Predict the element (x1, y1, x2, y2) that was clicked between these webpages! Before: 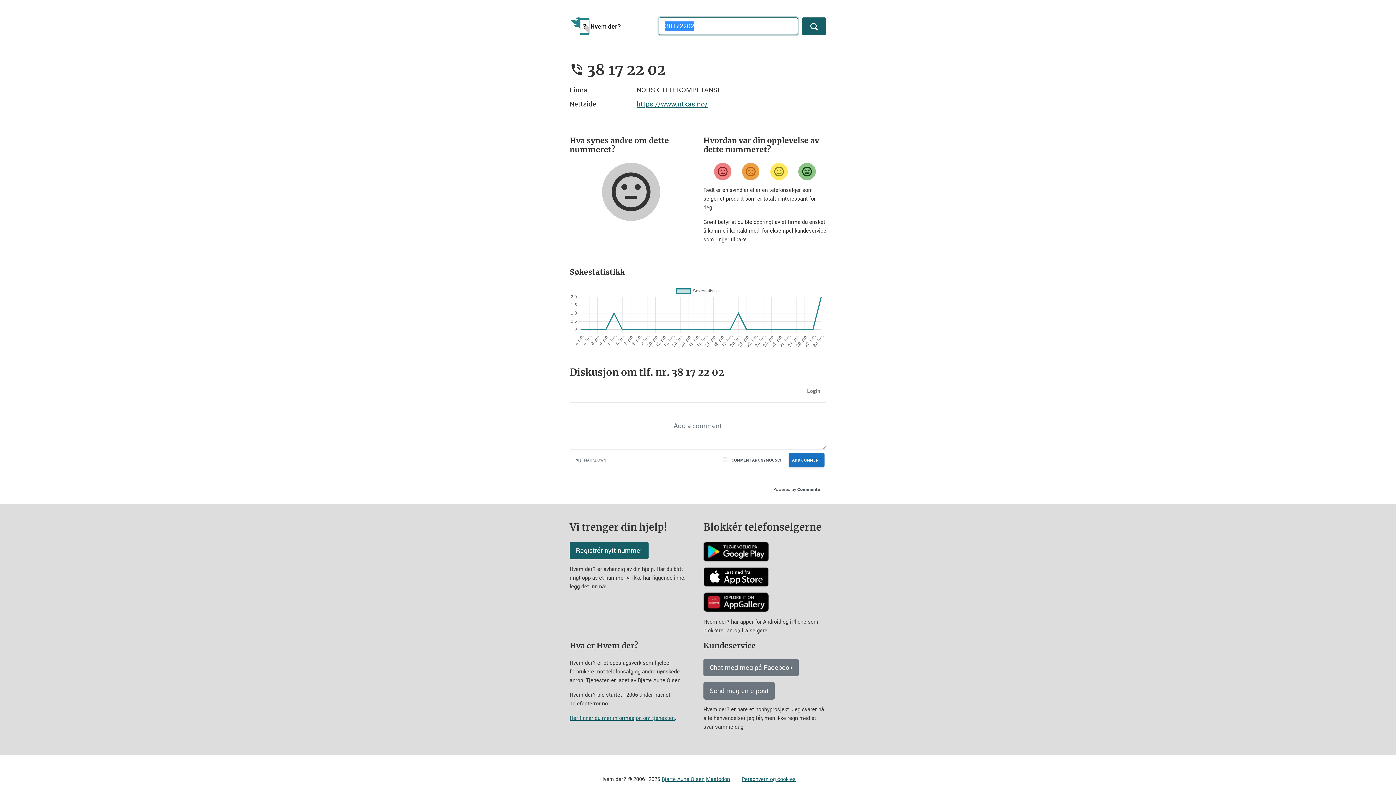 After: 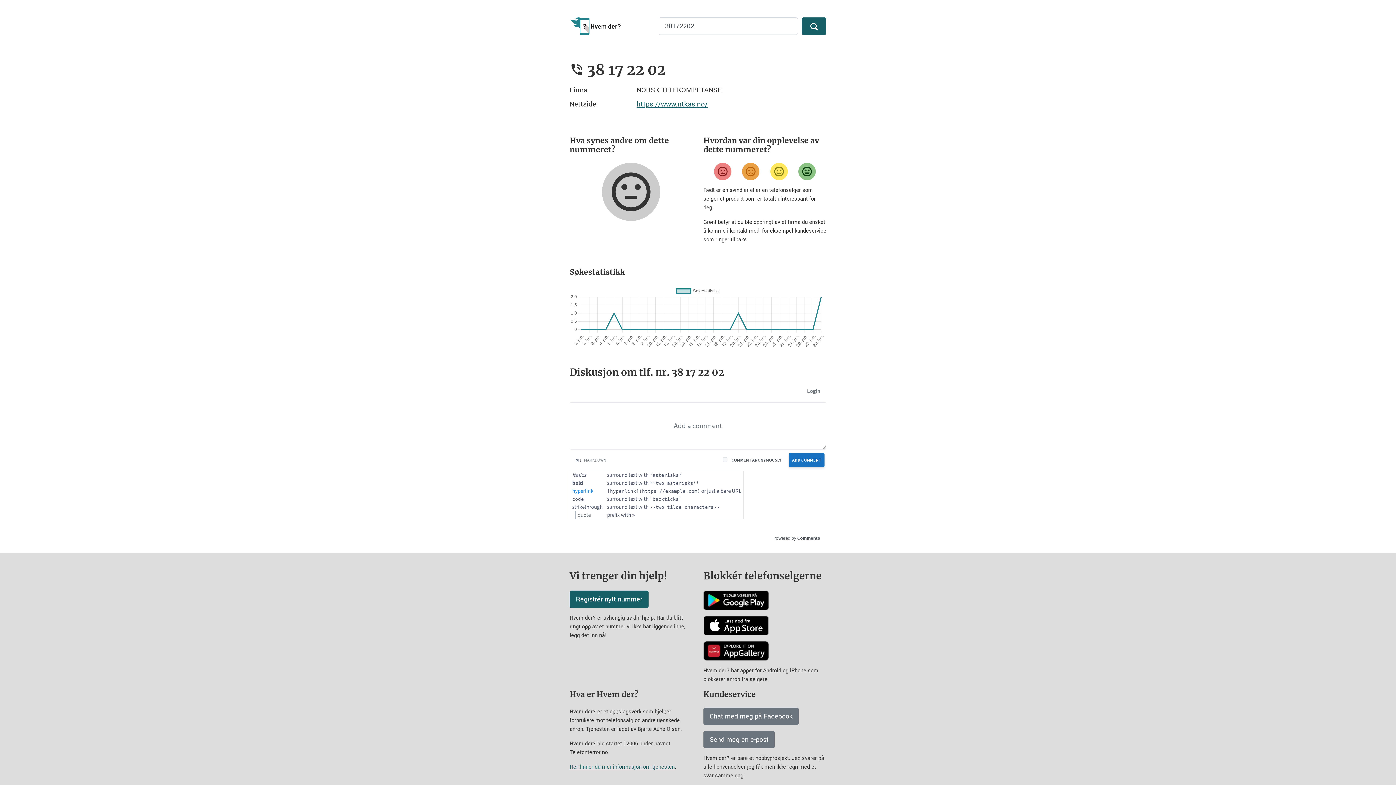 Action: label: M ↓   MARKDOWN bbox: (575, 457, 607, 462)